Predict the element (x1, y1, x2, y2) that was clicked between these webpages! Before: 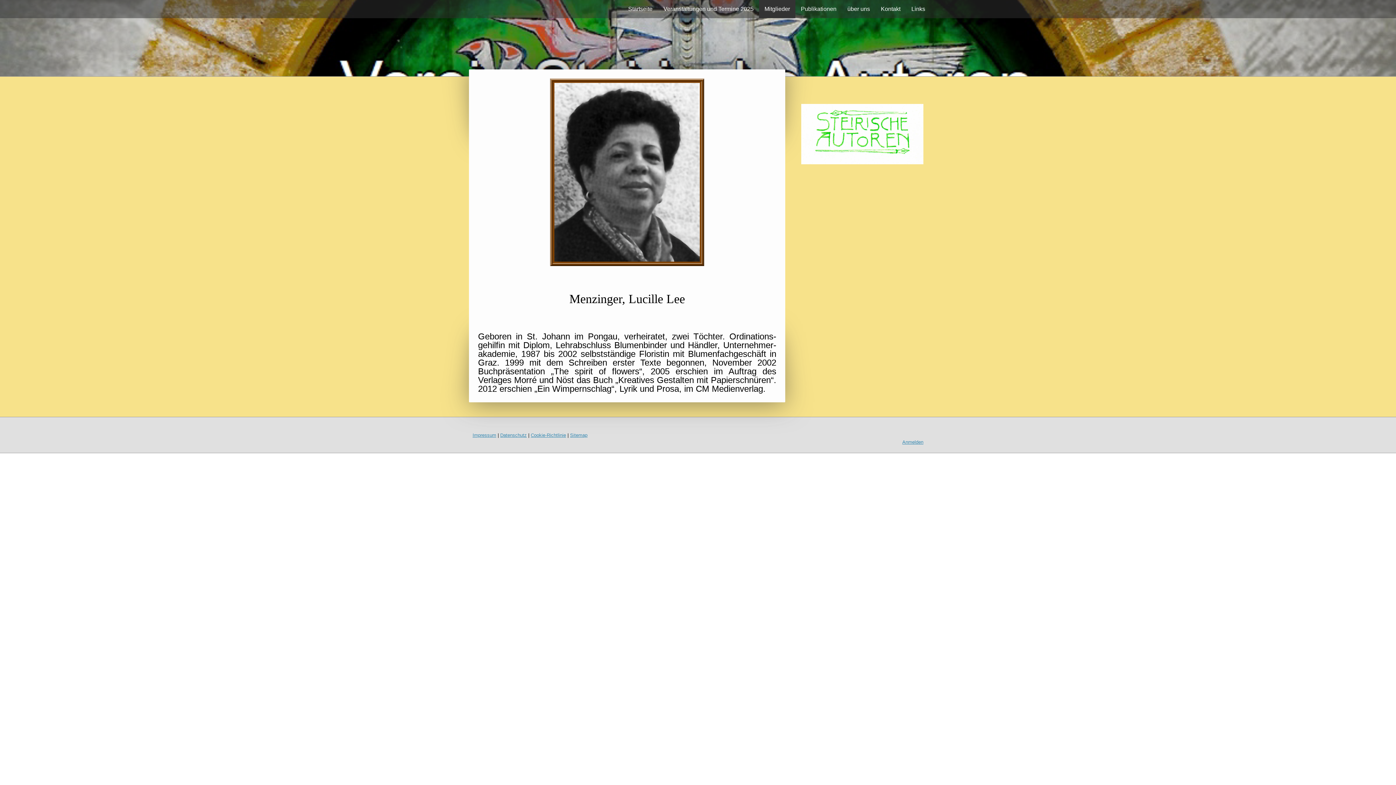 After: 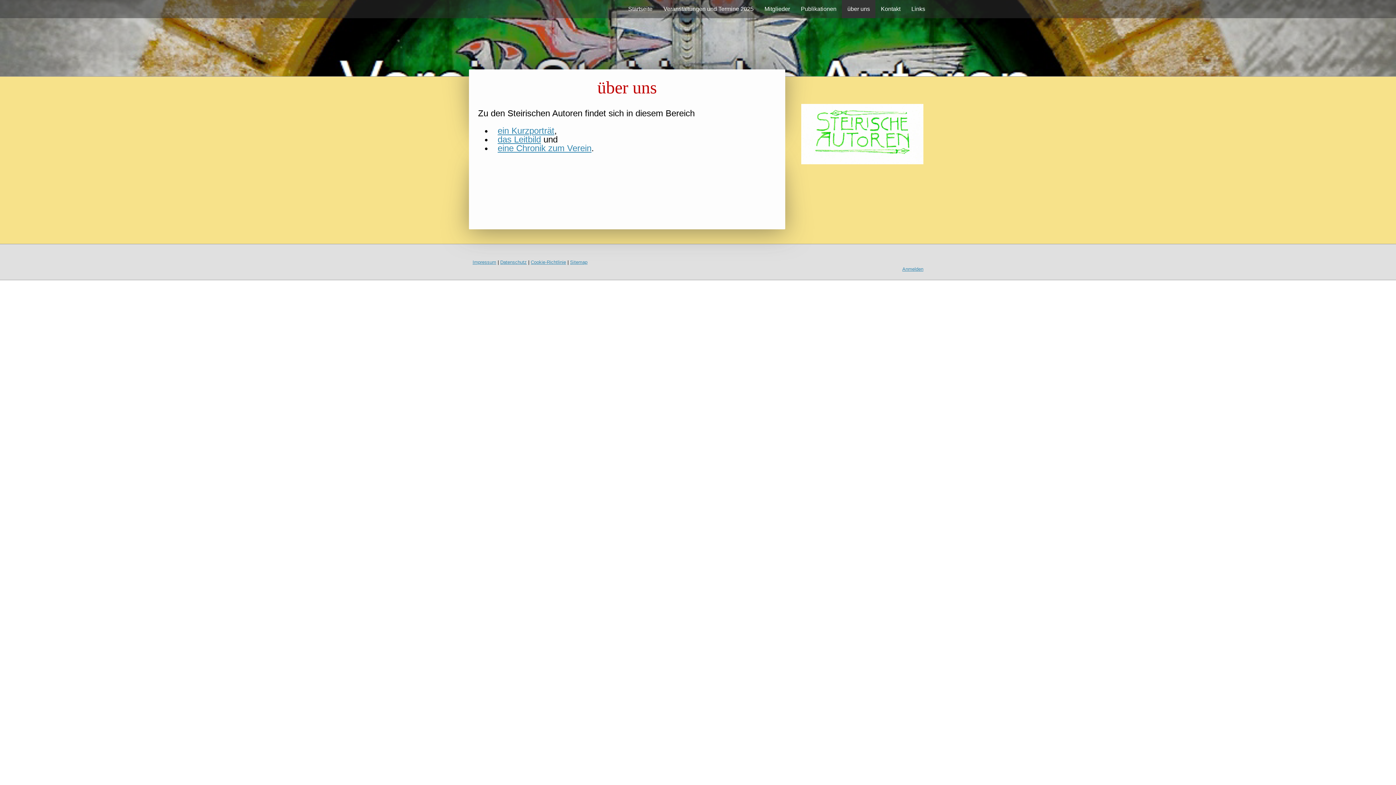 Action: label: über uns bbox: (842, 0, 875, 18)